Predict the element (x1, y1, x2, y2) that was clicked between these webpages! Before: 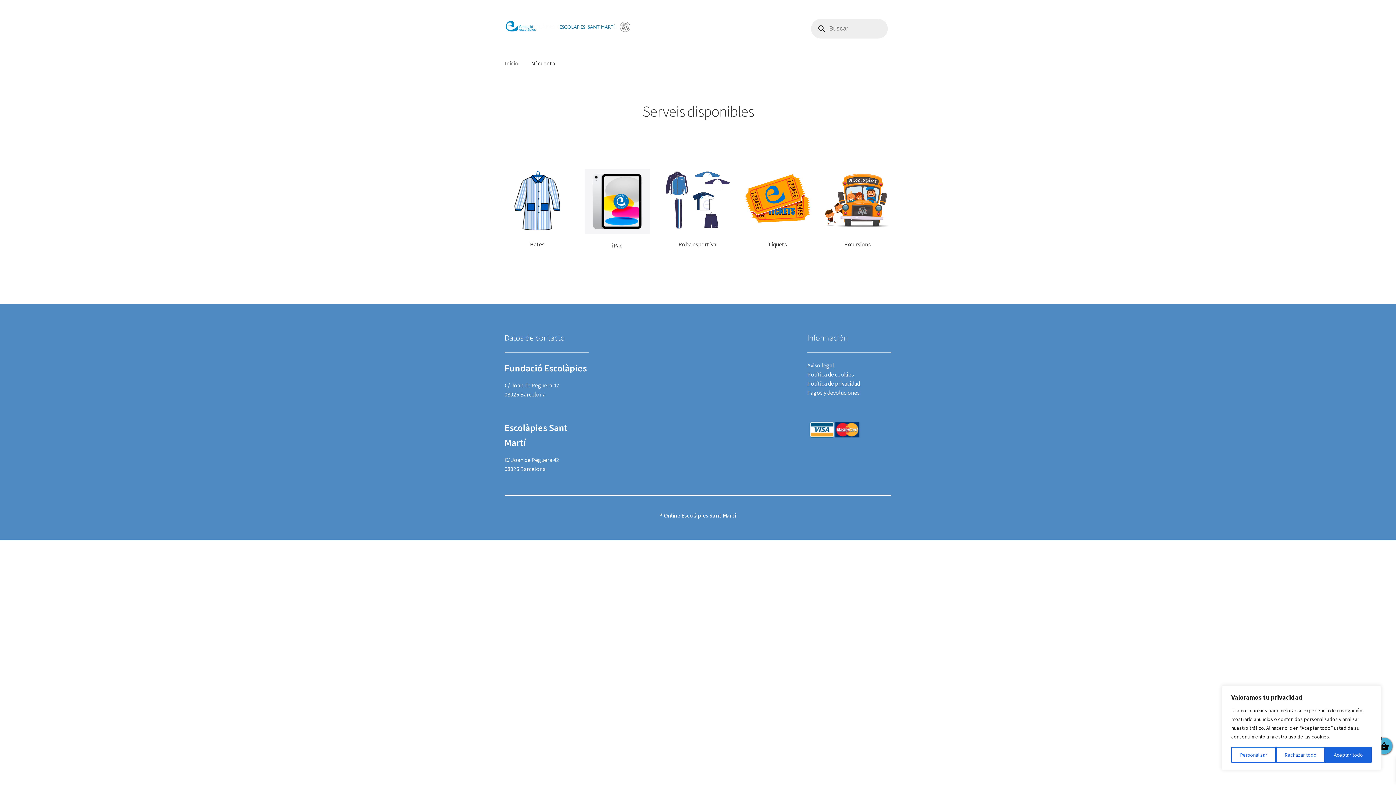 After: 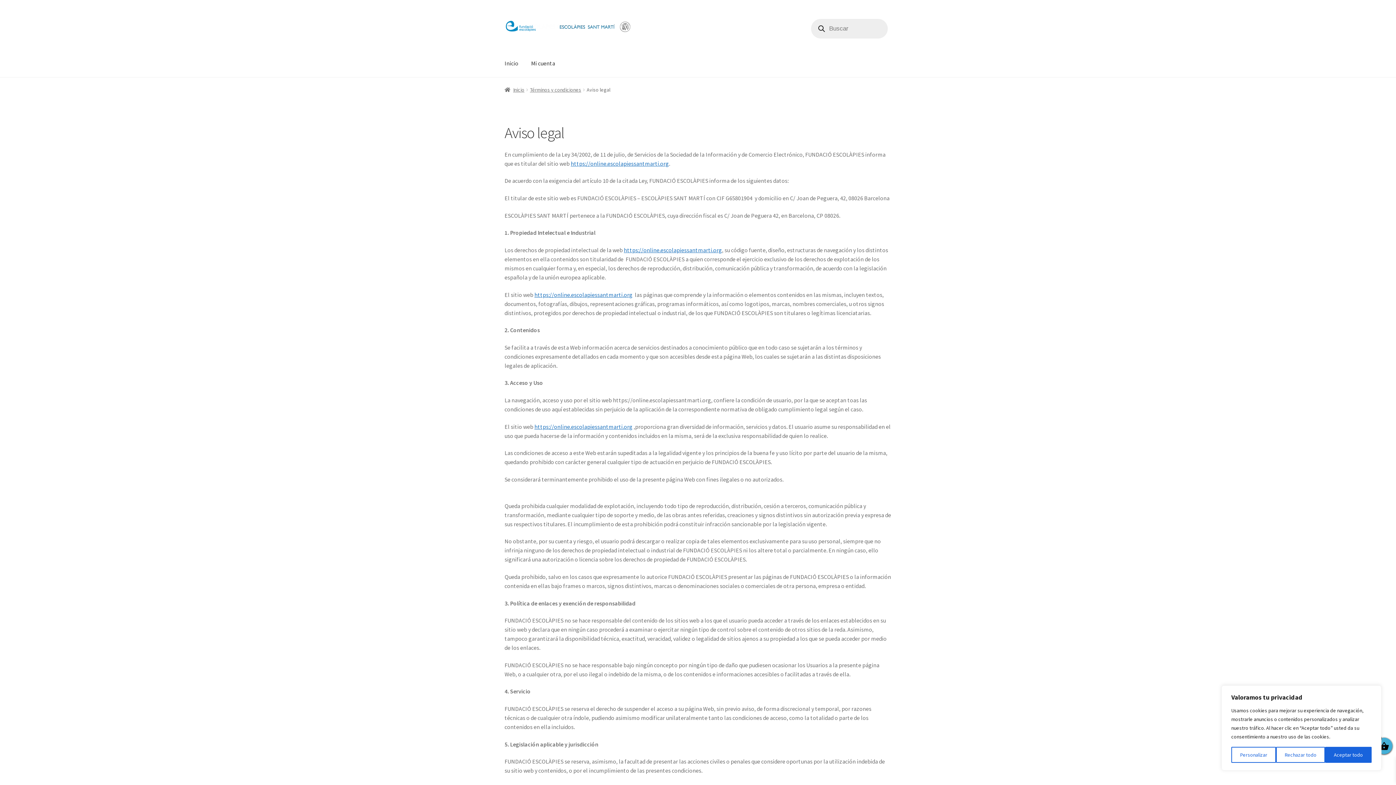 Action: bbox: (807, 361, 834, 369) label: Aviso legal